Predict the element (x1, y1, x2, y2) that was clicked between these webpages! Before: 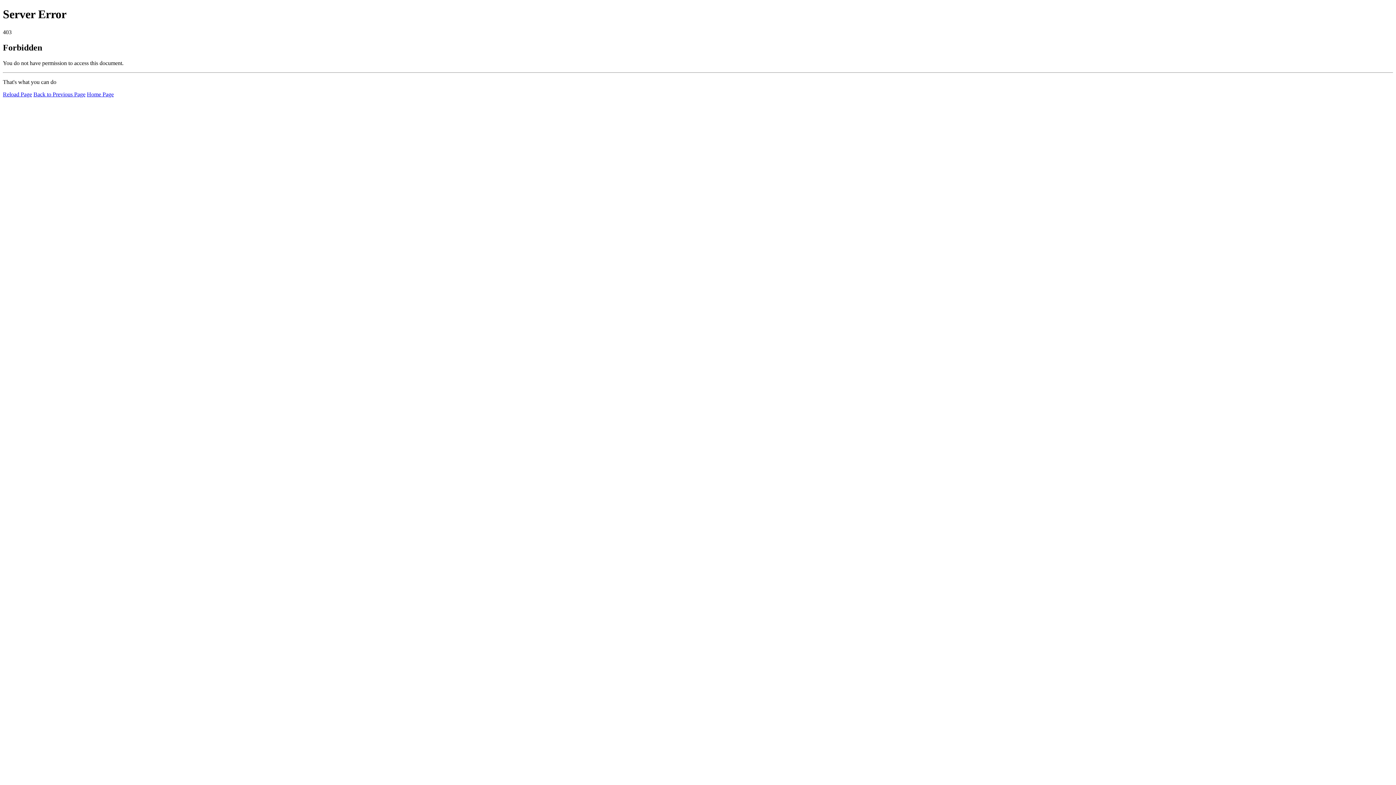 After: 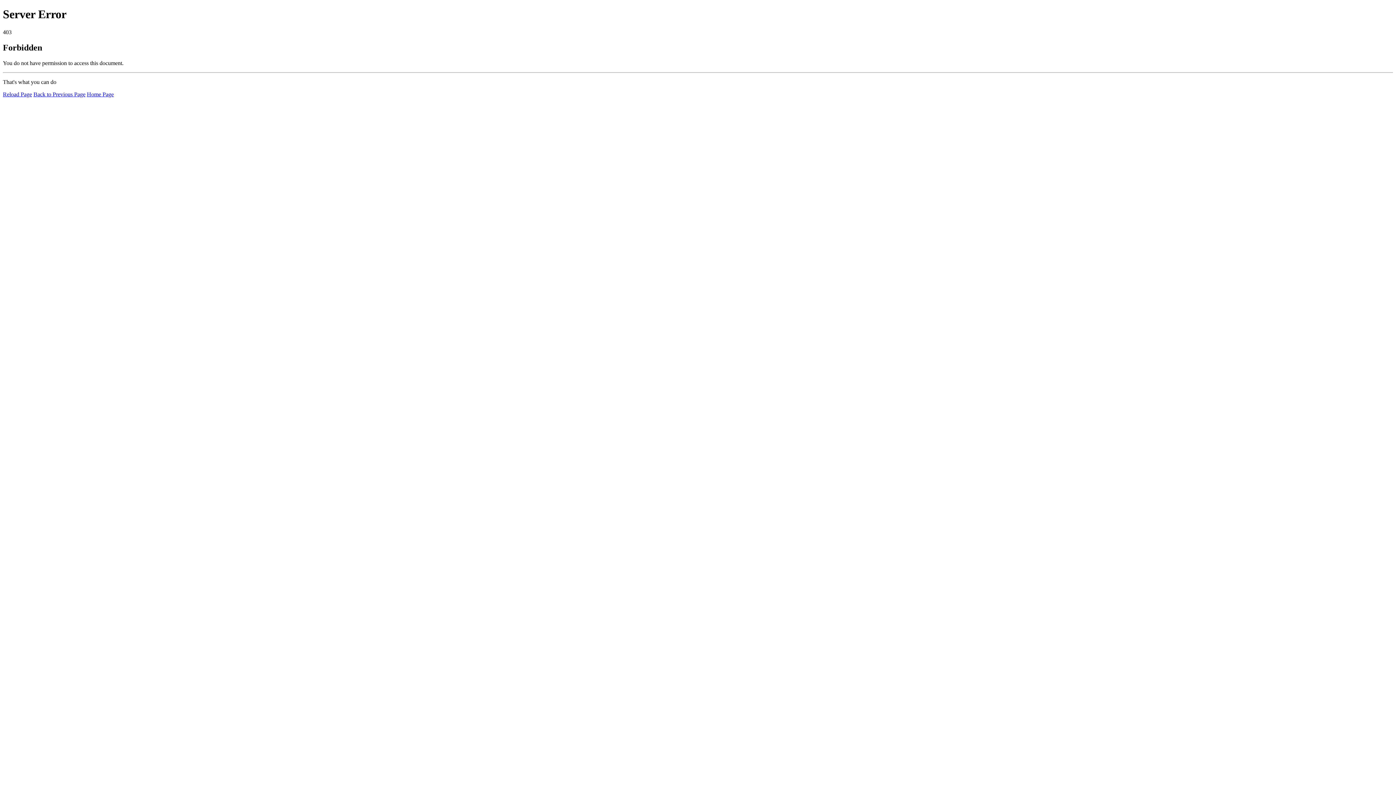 Action: label: Reload Page bbox: (2, 91, 32, 97)